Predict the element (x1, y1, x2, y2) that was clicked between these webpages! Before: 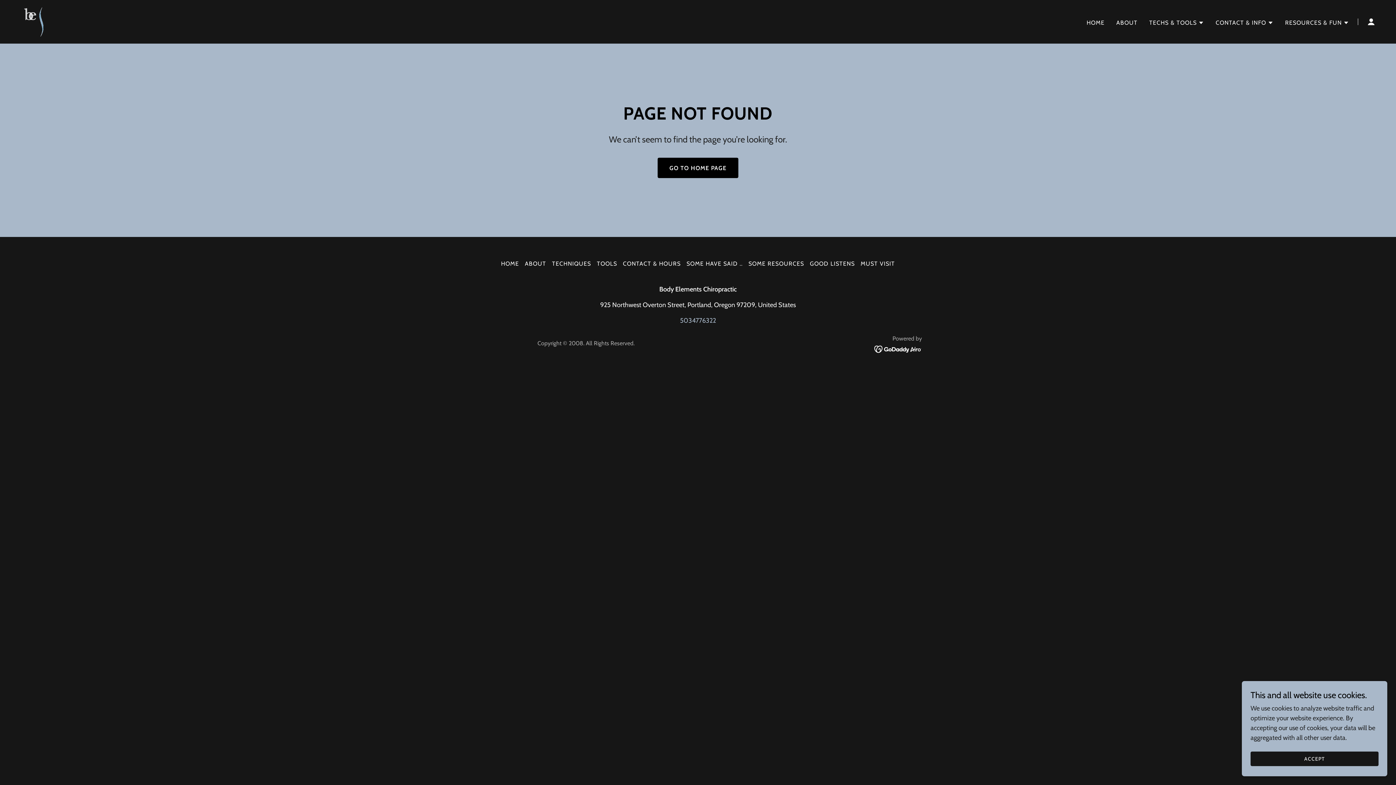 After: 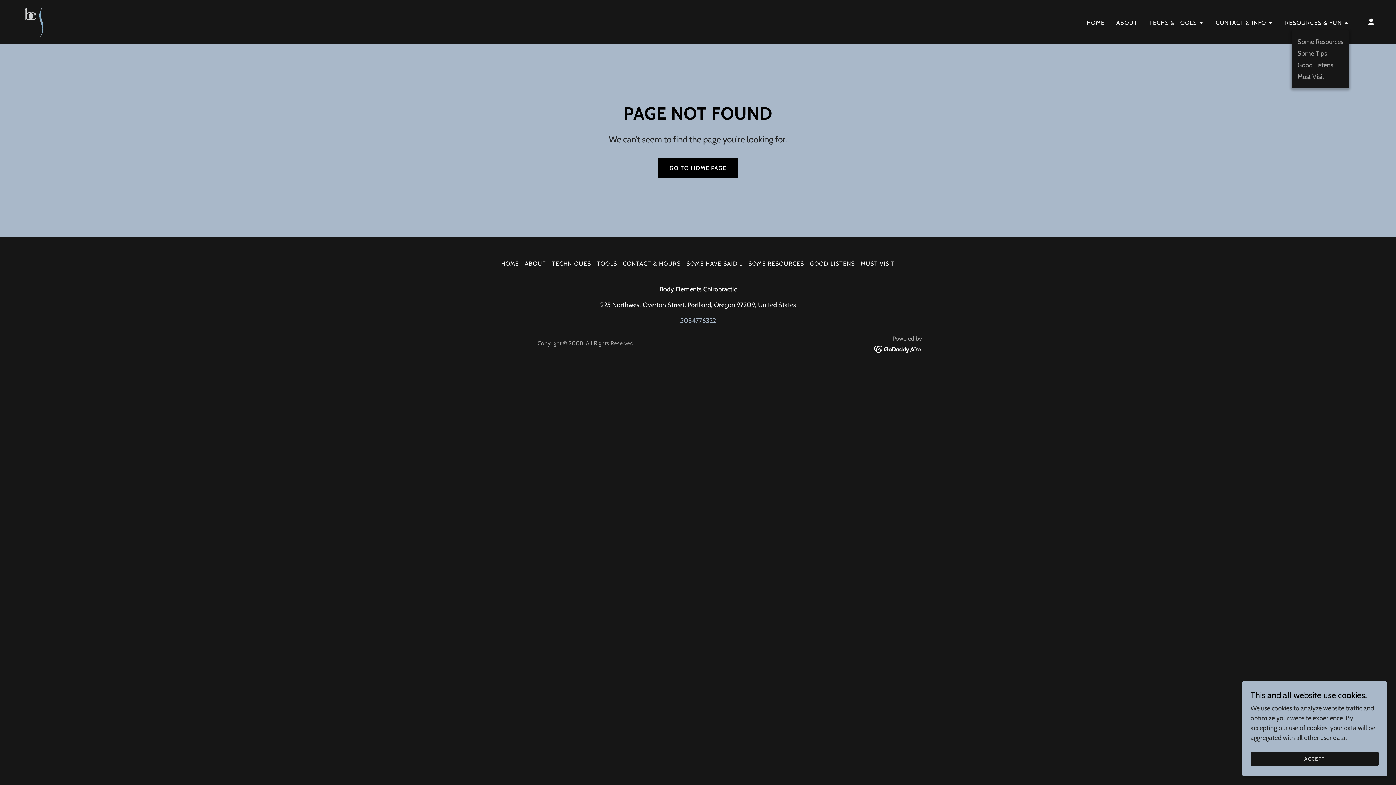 Action: label: RESOURCES & FUN bbox: (1285, 18, 1349, 27)